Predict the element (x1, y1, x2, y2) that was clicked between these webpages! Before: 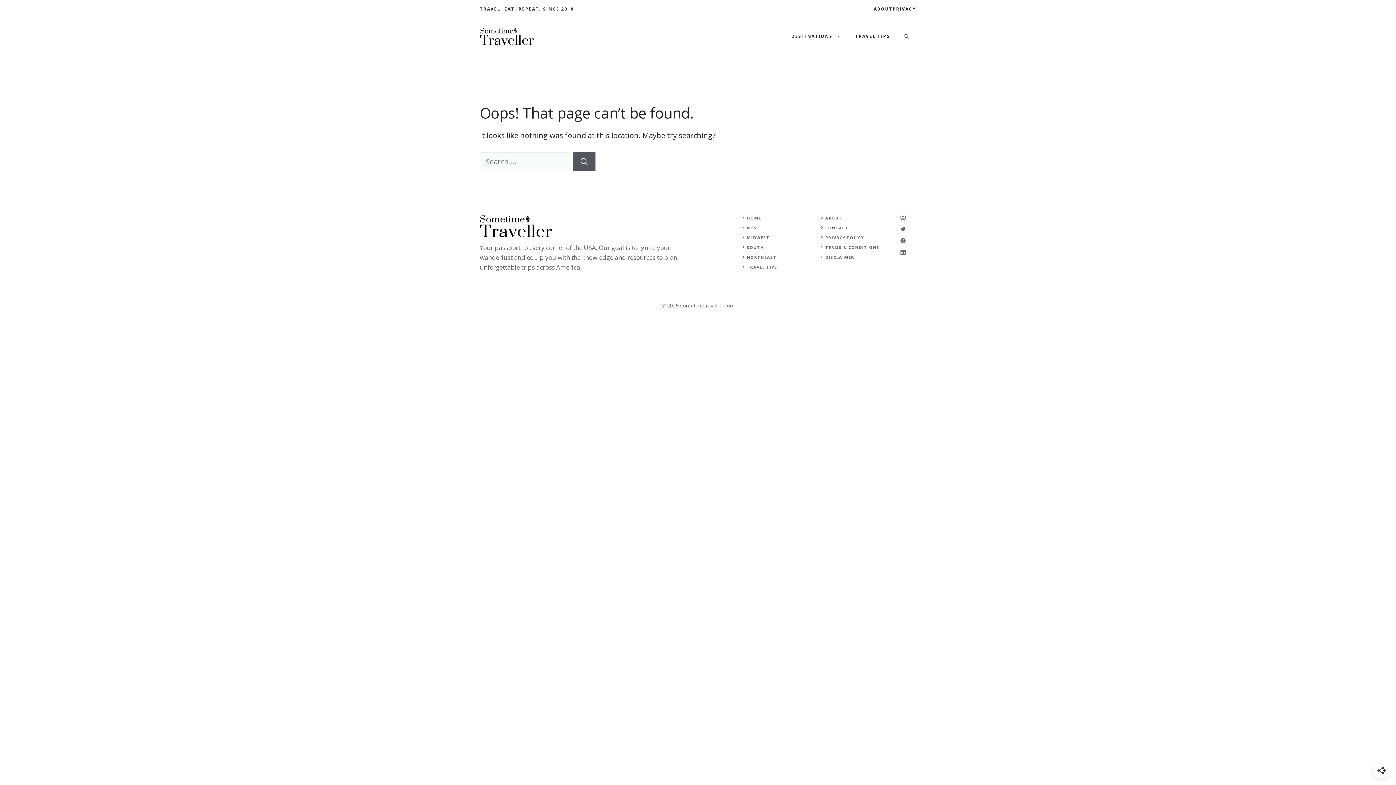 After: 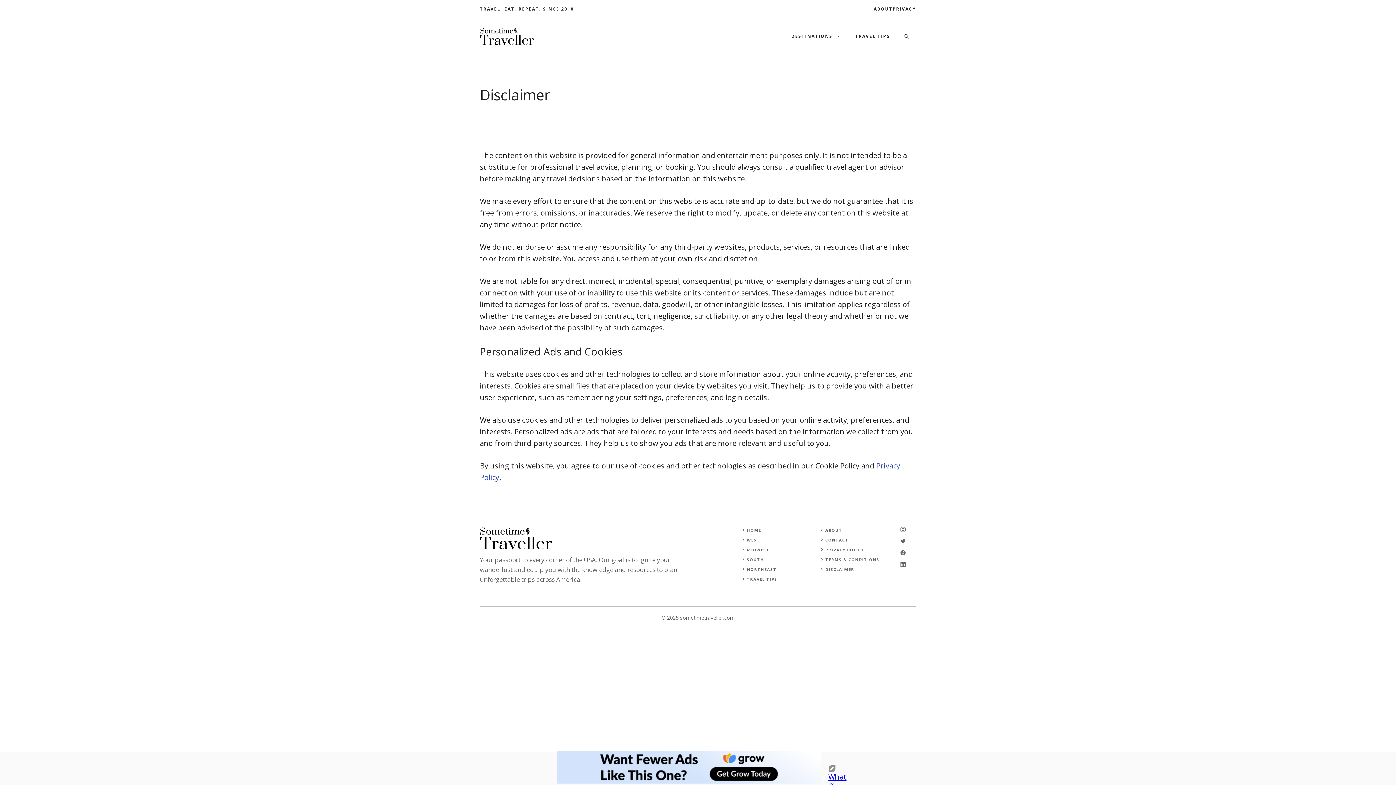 Action: bbox: (825, 254, 854, 260) label: DISCLAIMER